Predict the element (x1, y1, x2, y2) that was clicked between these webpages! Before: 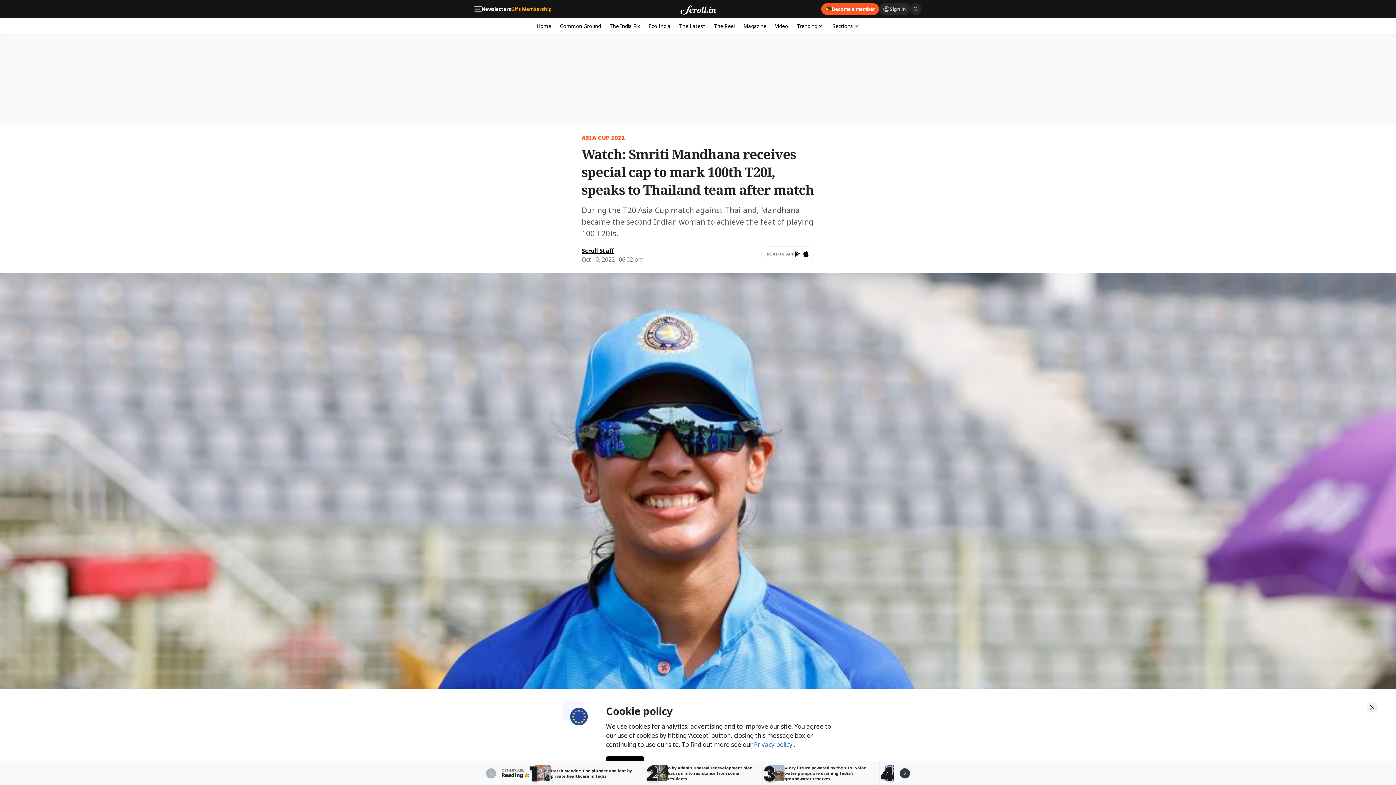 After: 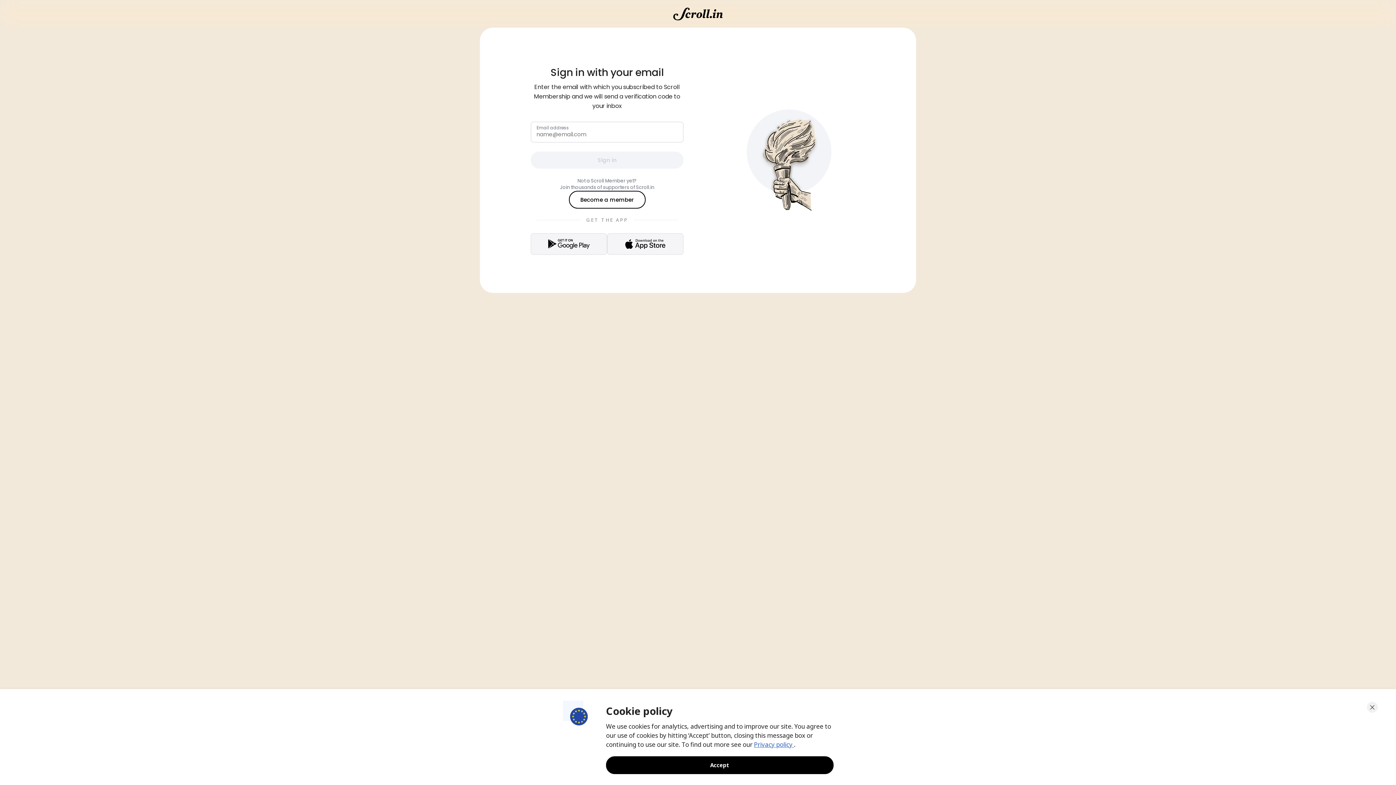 Action: label: Sign in bbox: (879, 3, 910, 14)